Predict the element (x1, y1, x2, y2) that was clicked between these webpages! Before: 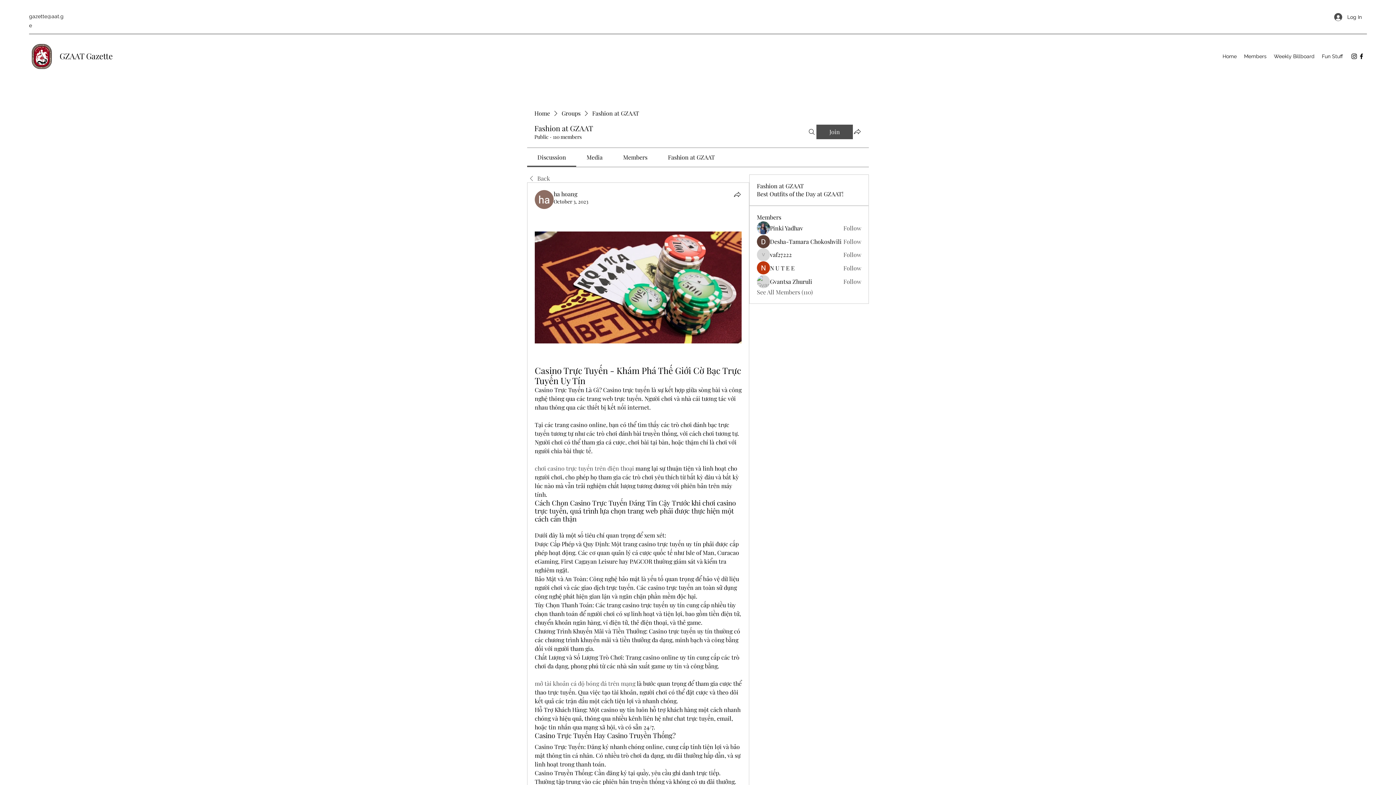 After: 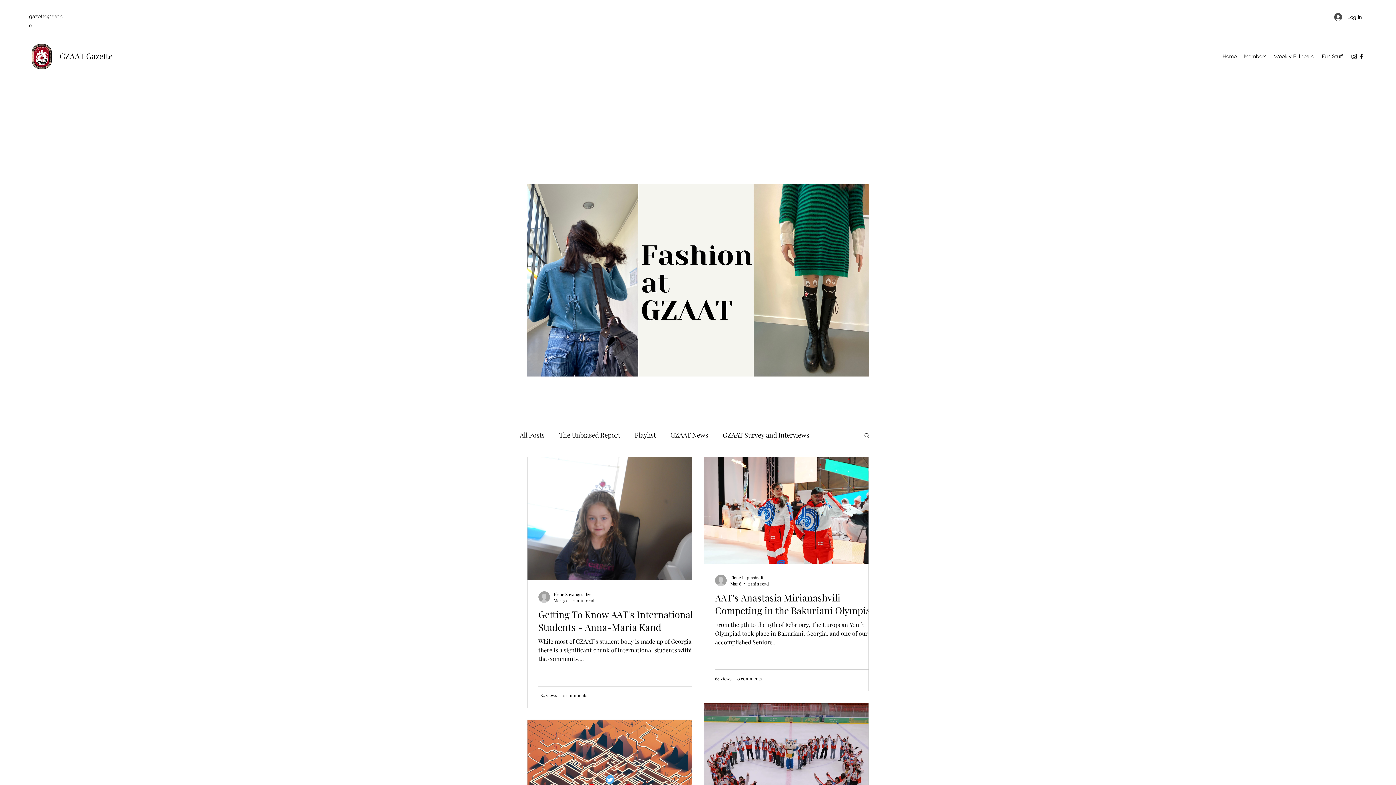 Action: bbox: (1219, 50, 1240, 61) label: Home